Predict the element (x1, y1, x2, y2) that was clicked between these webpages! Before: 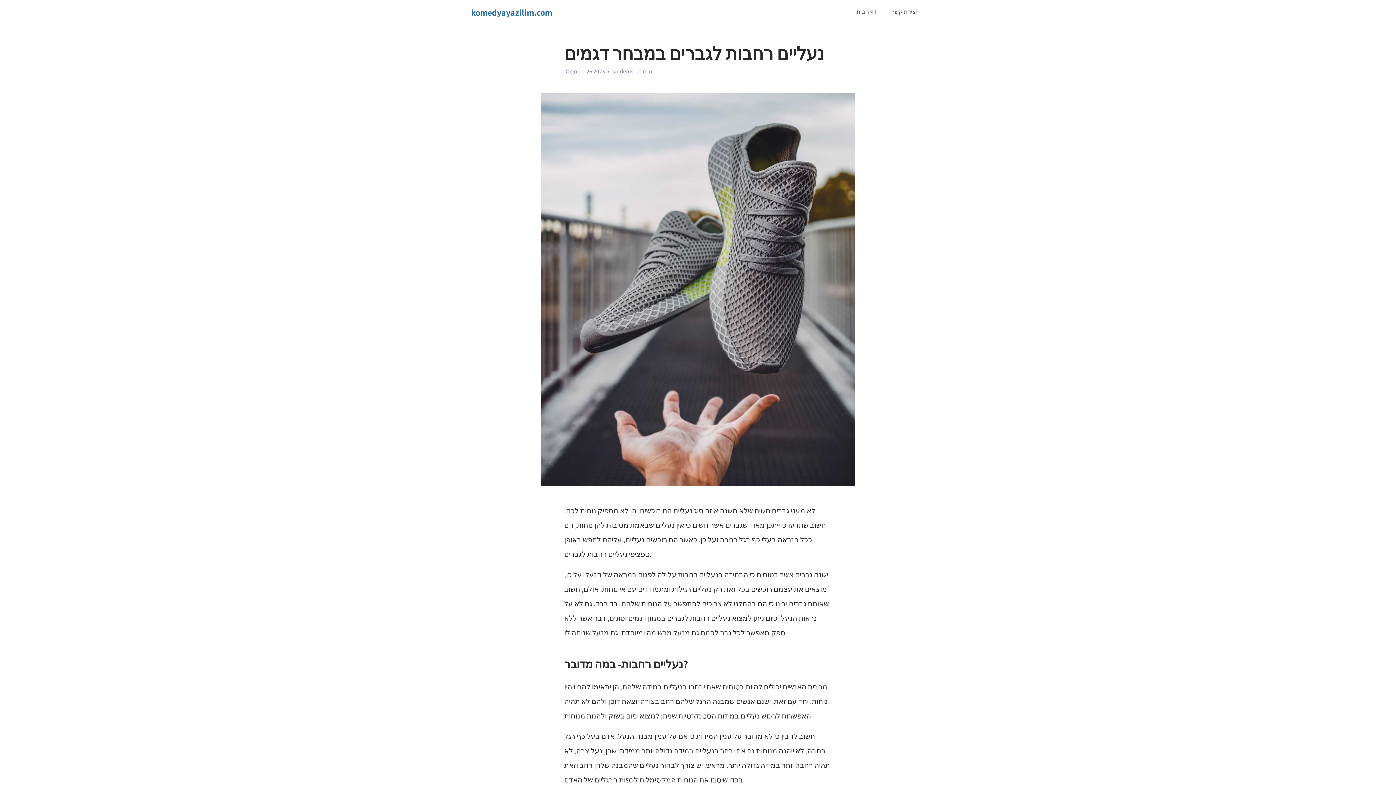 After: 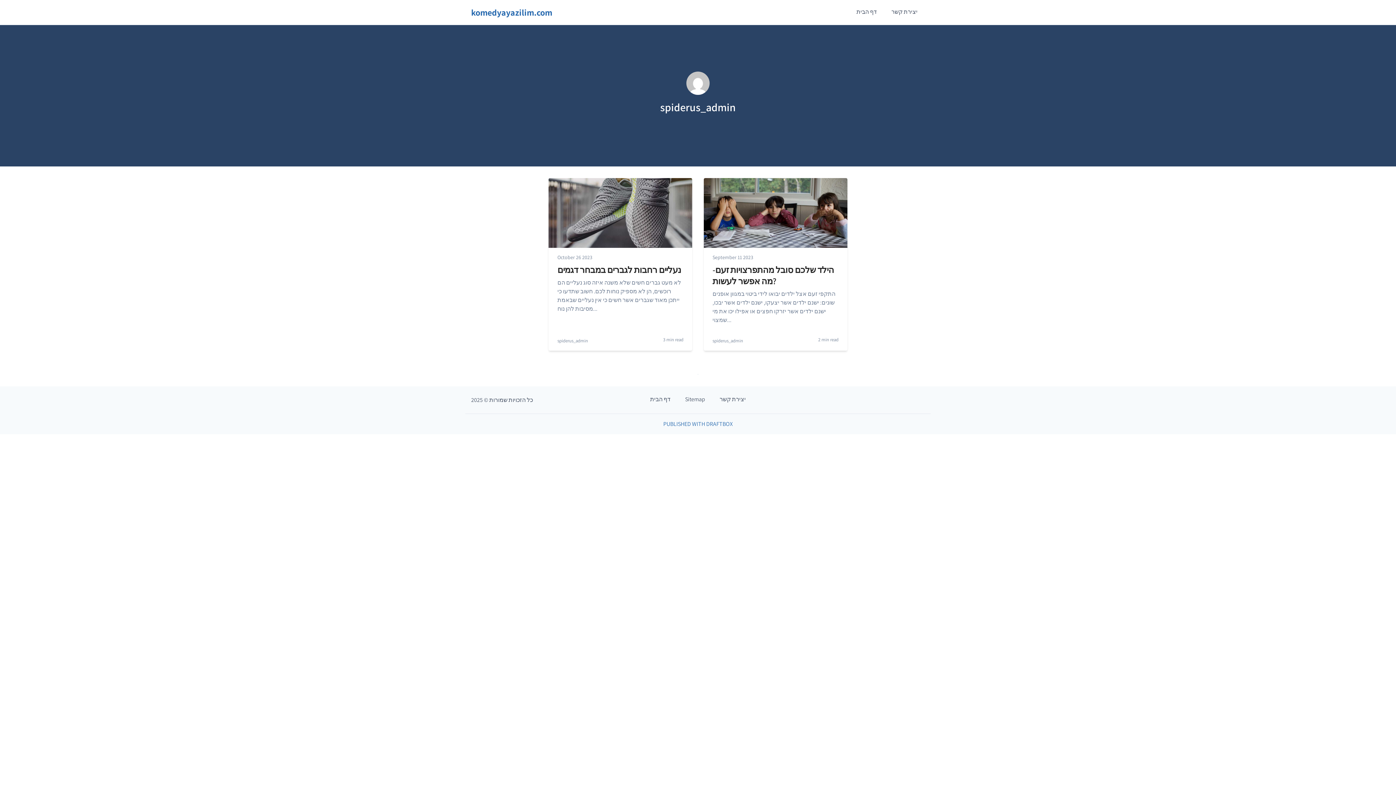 Action: bbox: (612, 67, 652, 75) label: spiderus_admin